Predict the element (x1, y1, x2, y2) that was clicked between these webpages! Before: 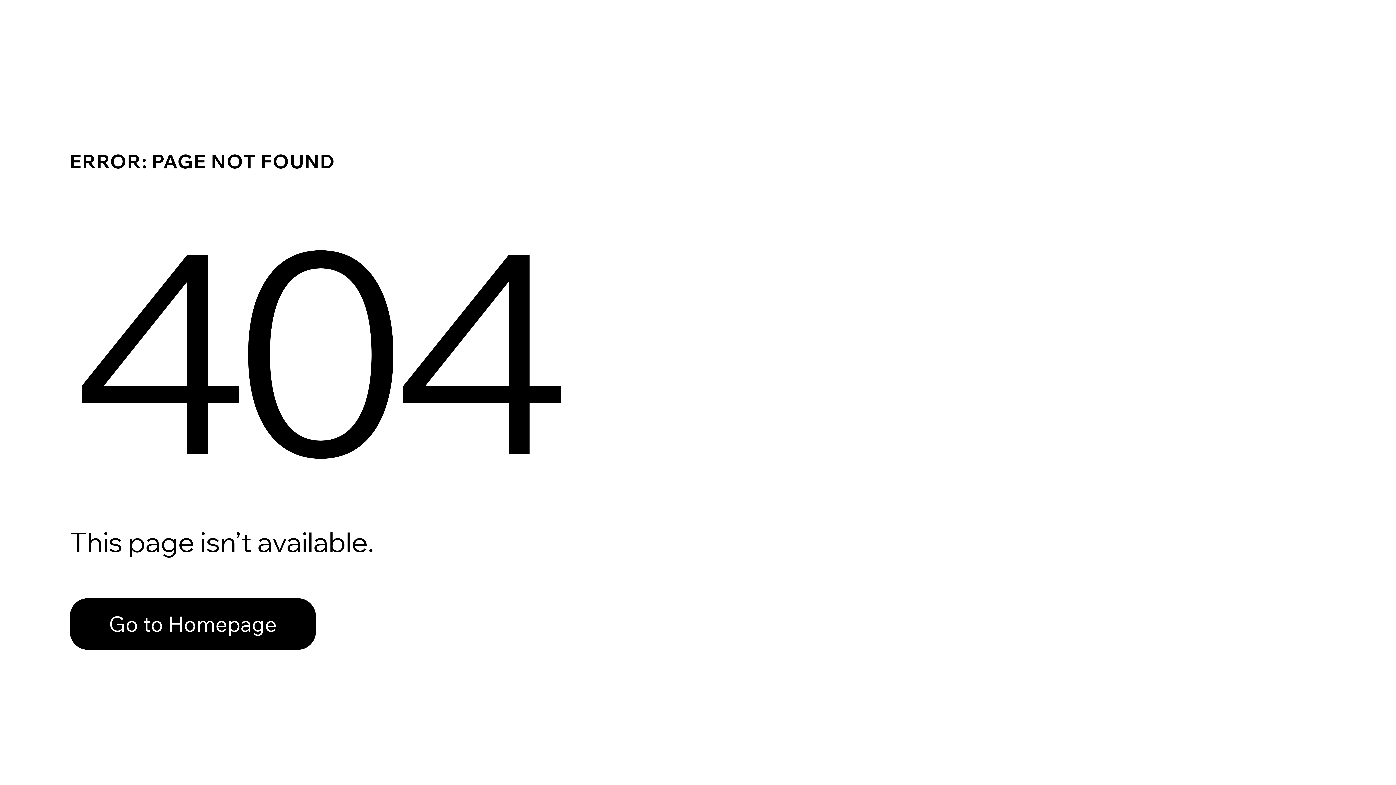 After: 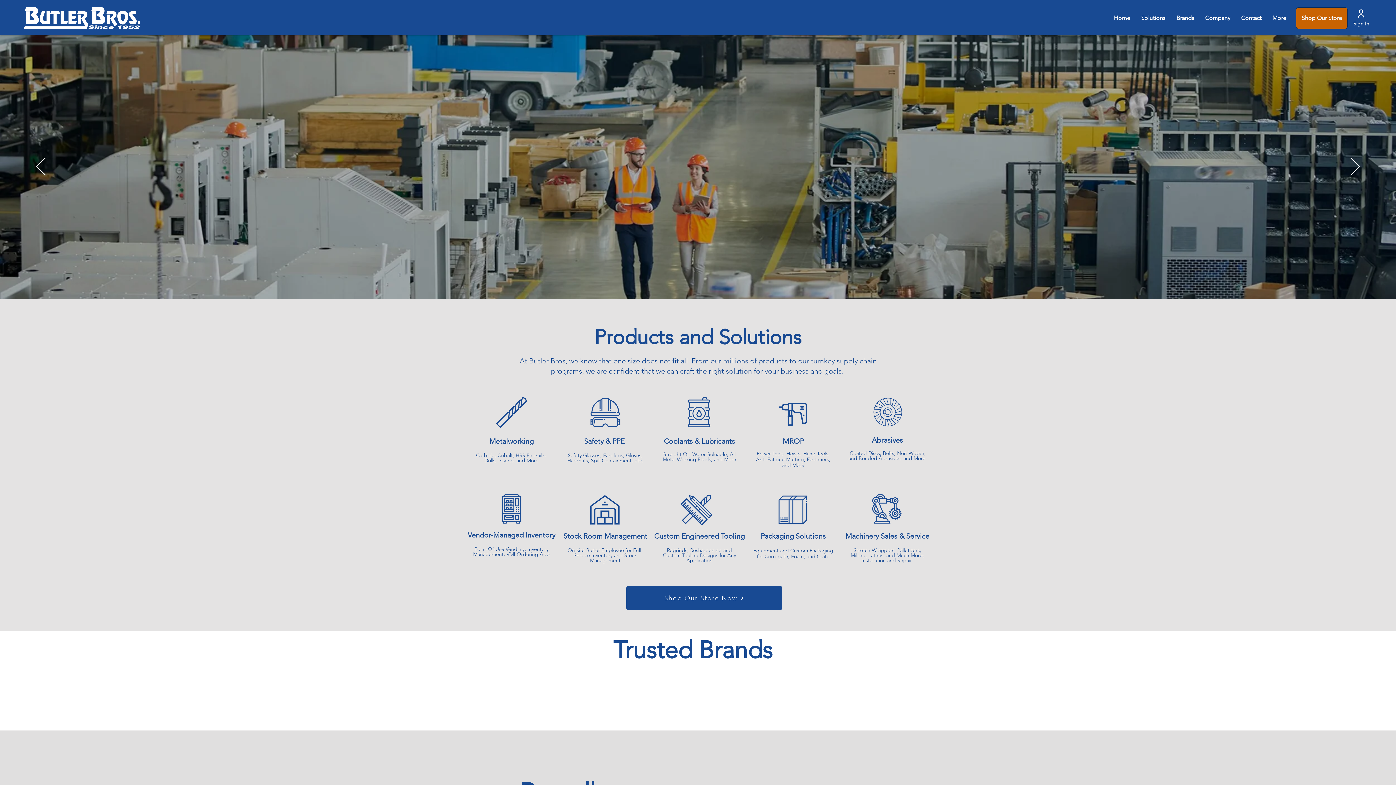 Action: label: Go to Homepage bbox: (69, 598, 316, 650)